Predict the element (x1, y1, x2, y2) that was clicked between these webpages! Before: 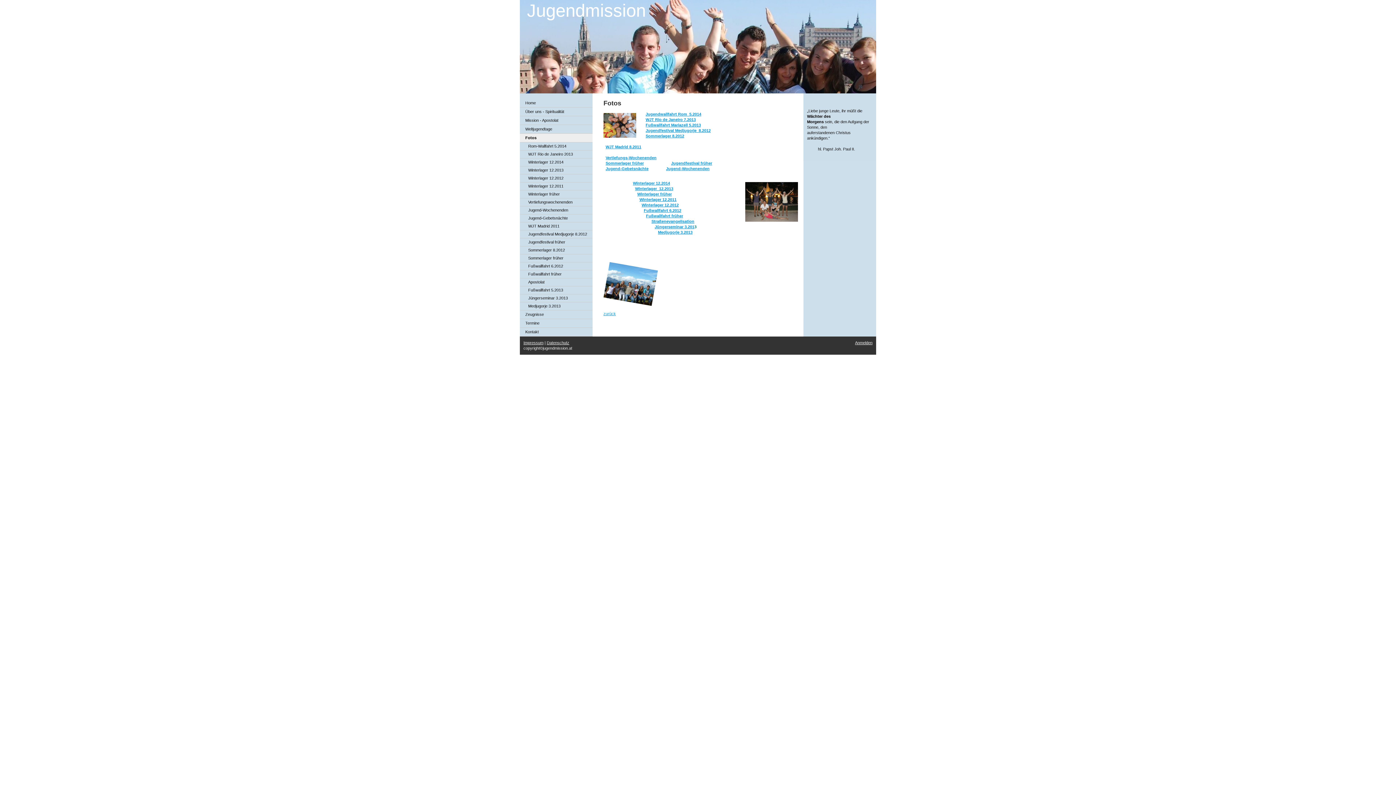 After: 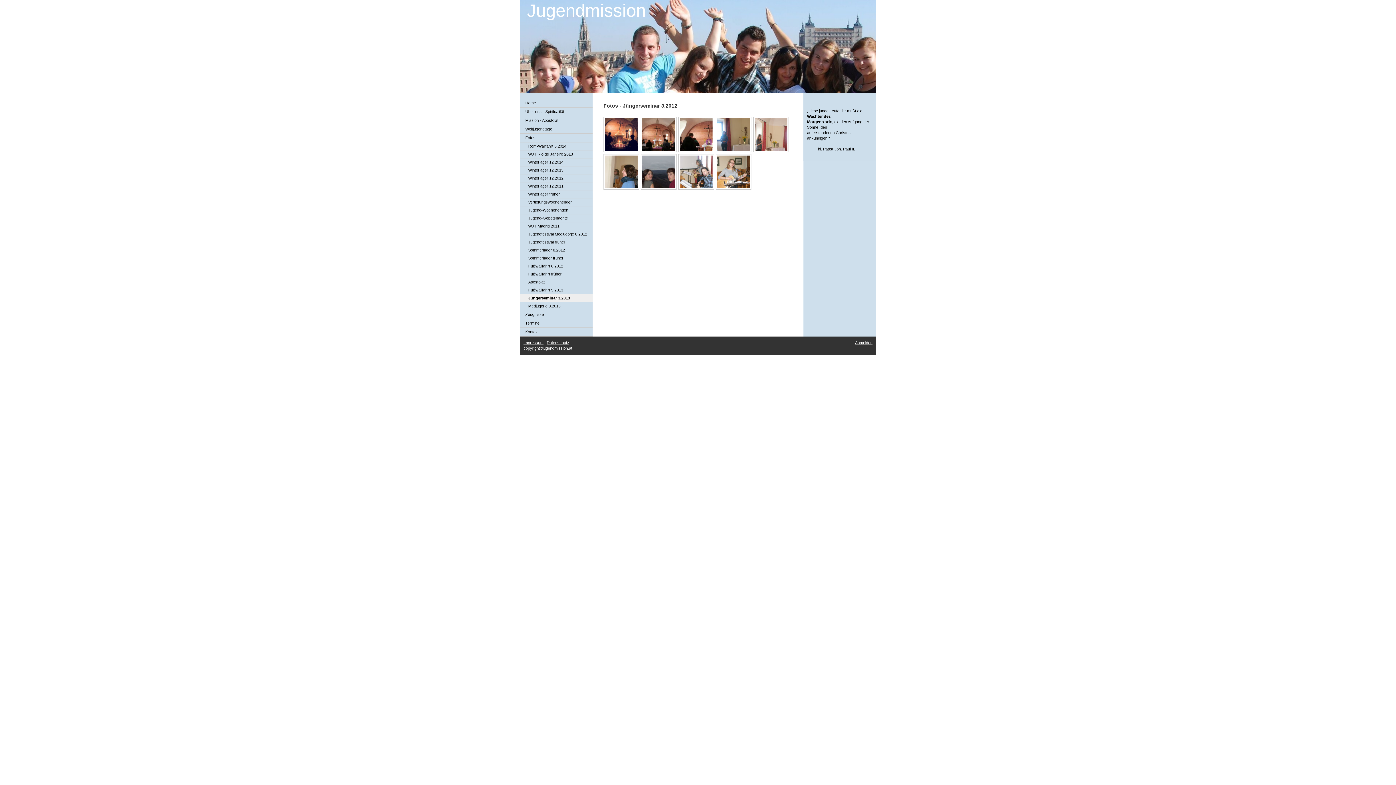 Action: label: Jüngerseminar 3.2013 bbox: (520, 294, 592, 302)